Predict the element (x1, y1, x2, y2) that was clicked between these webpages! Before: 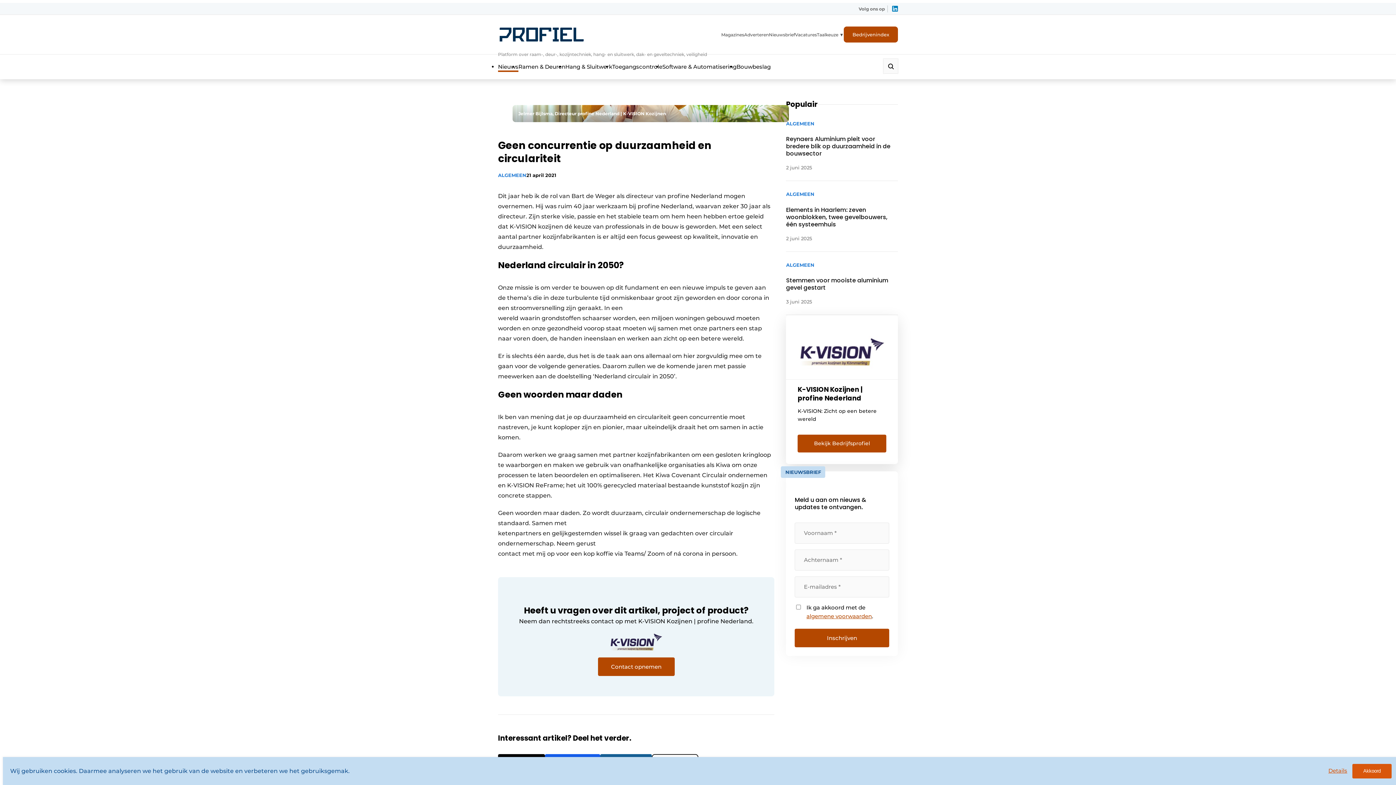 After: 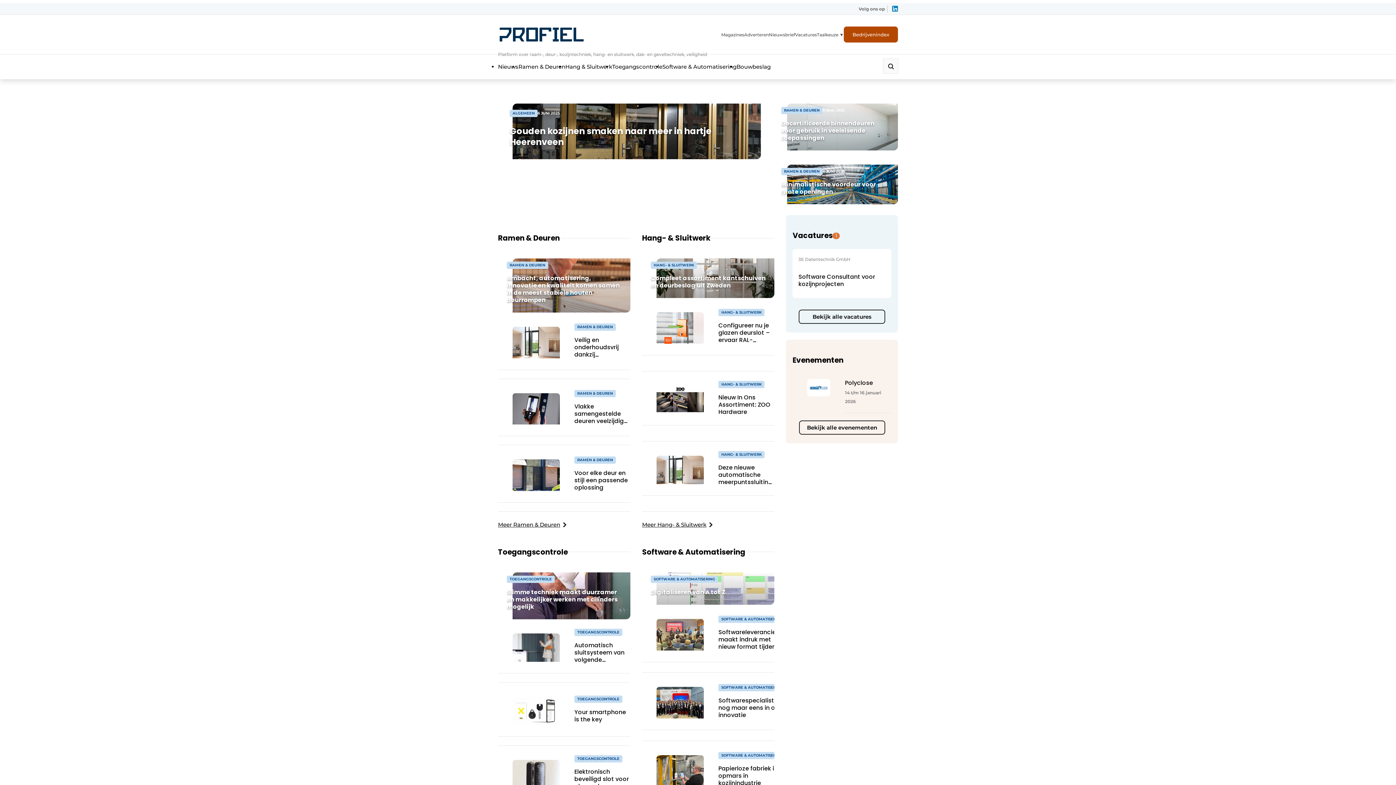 Action: bbox: (498, 26, 585, 42)